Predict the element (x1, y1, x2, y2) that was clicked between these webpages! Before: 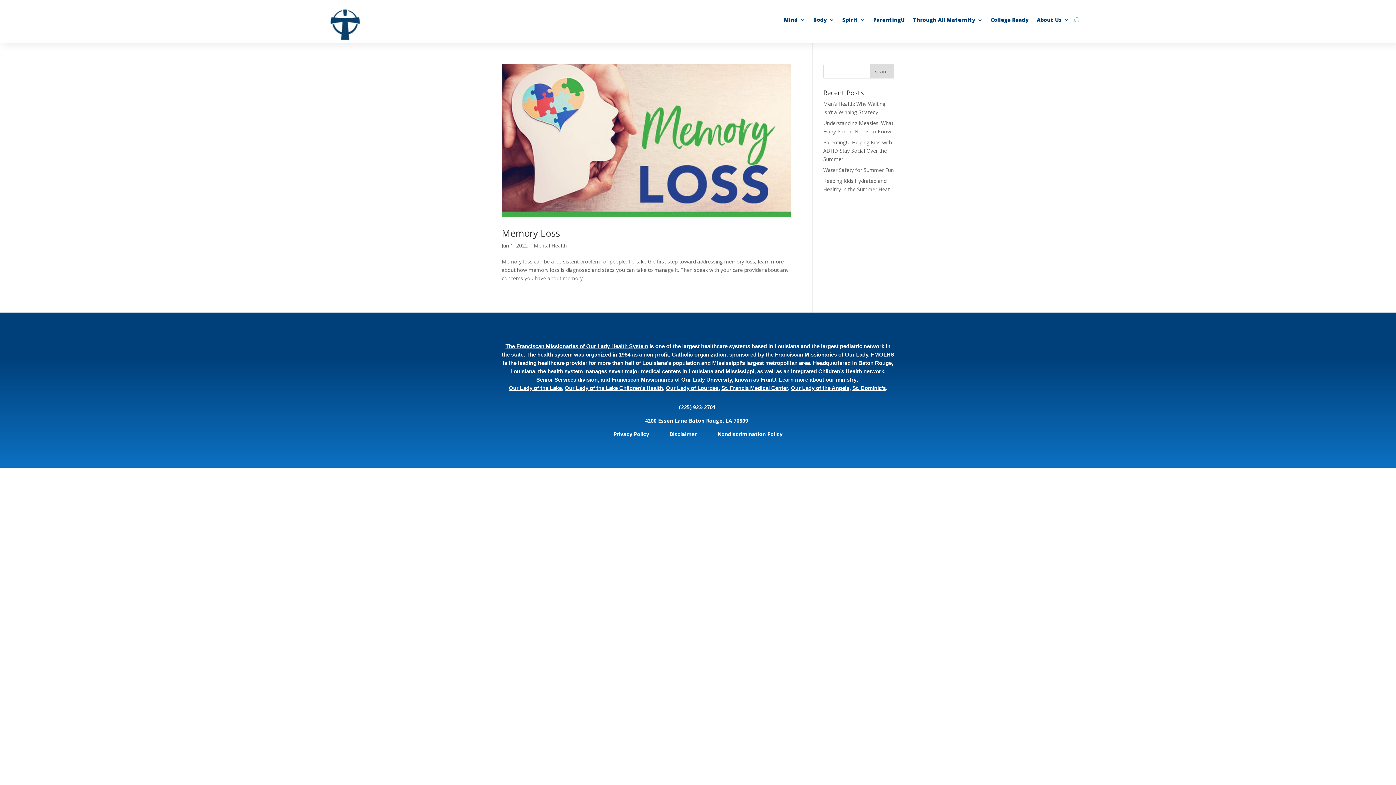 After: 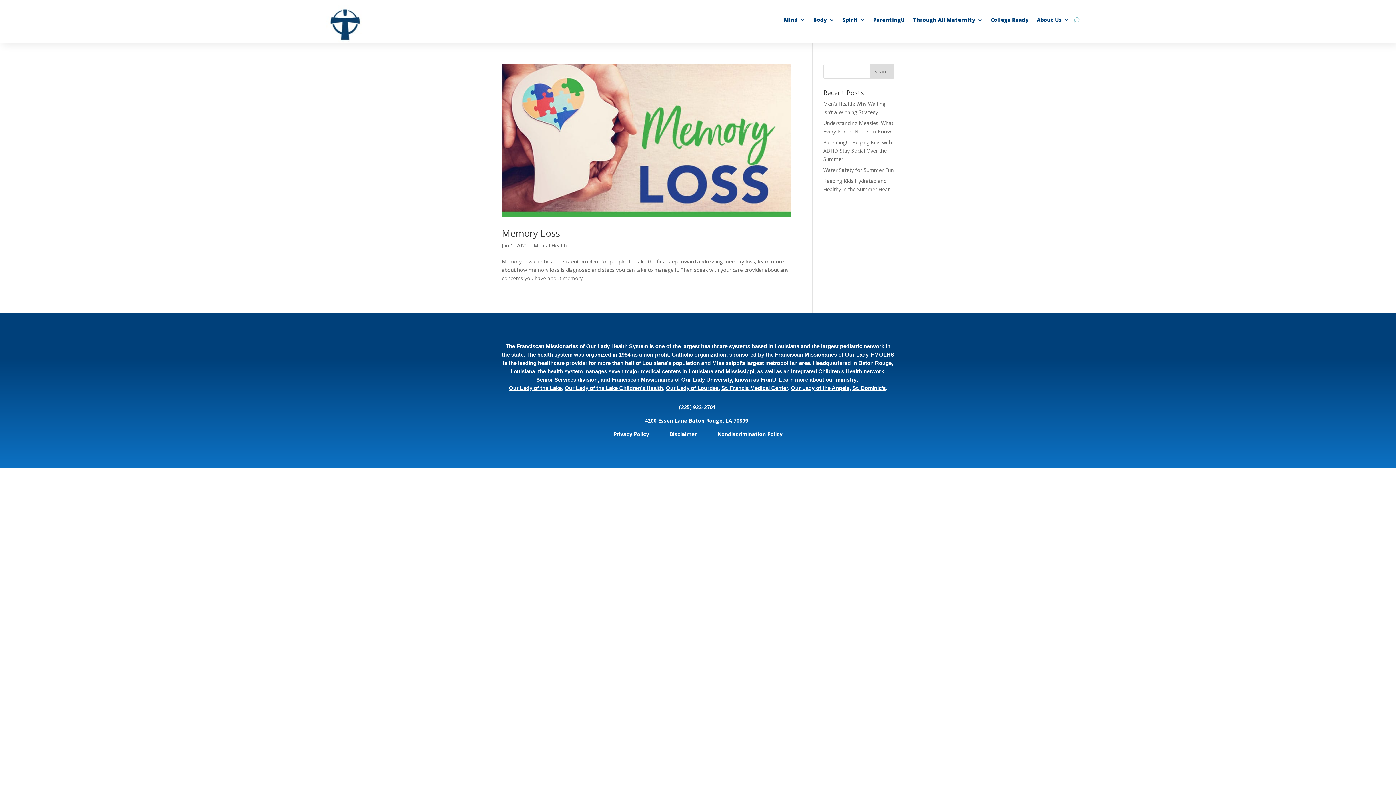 Action: label: Privacy Policy              bbox: (613, 430, 668, 437)